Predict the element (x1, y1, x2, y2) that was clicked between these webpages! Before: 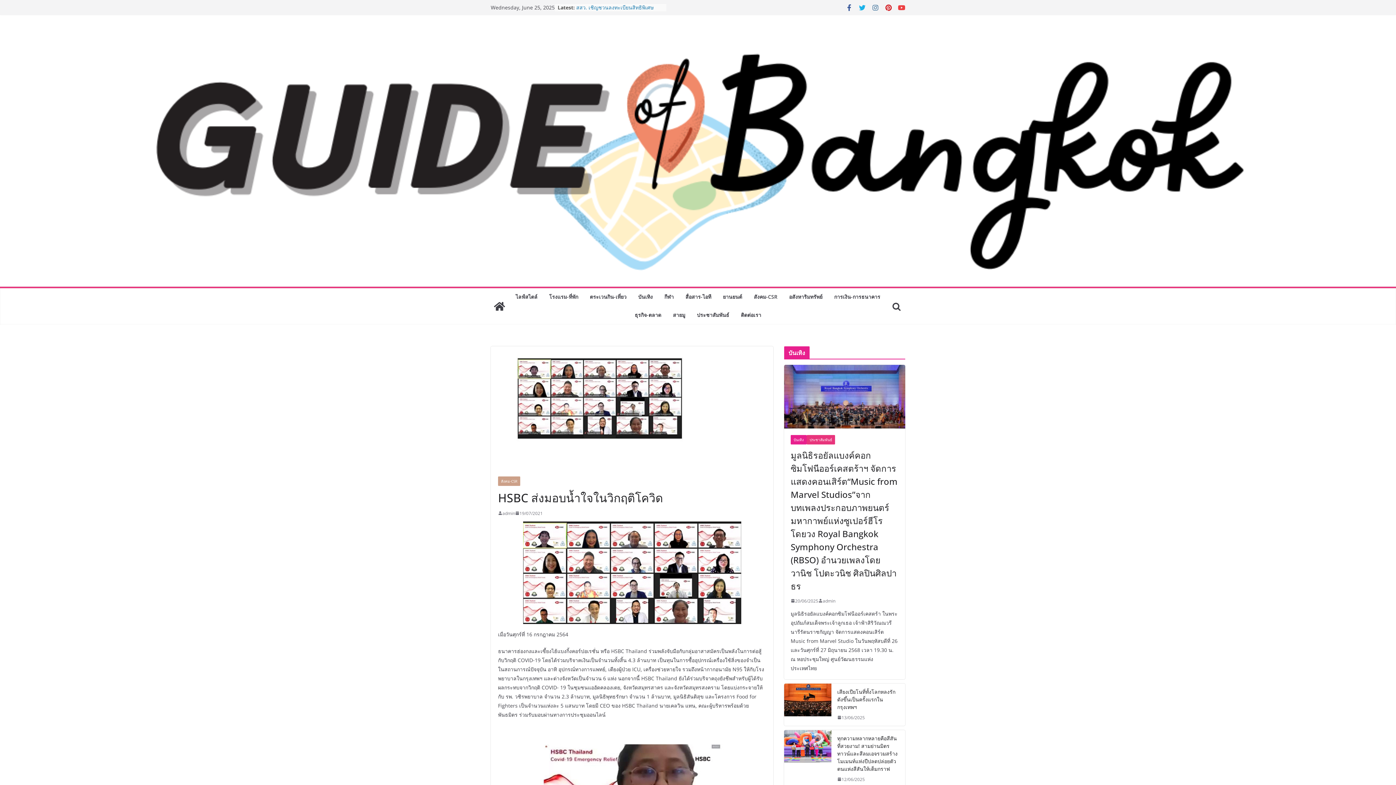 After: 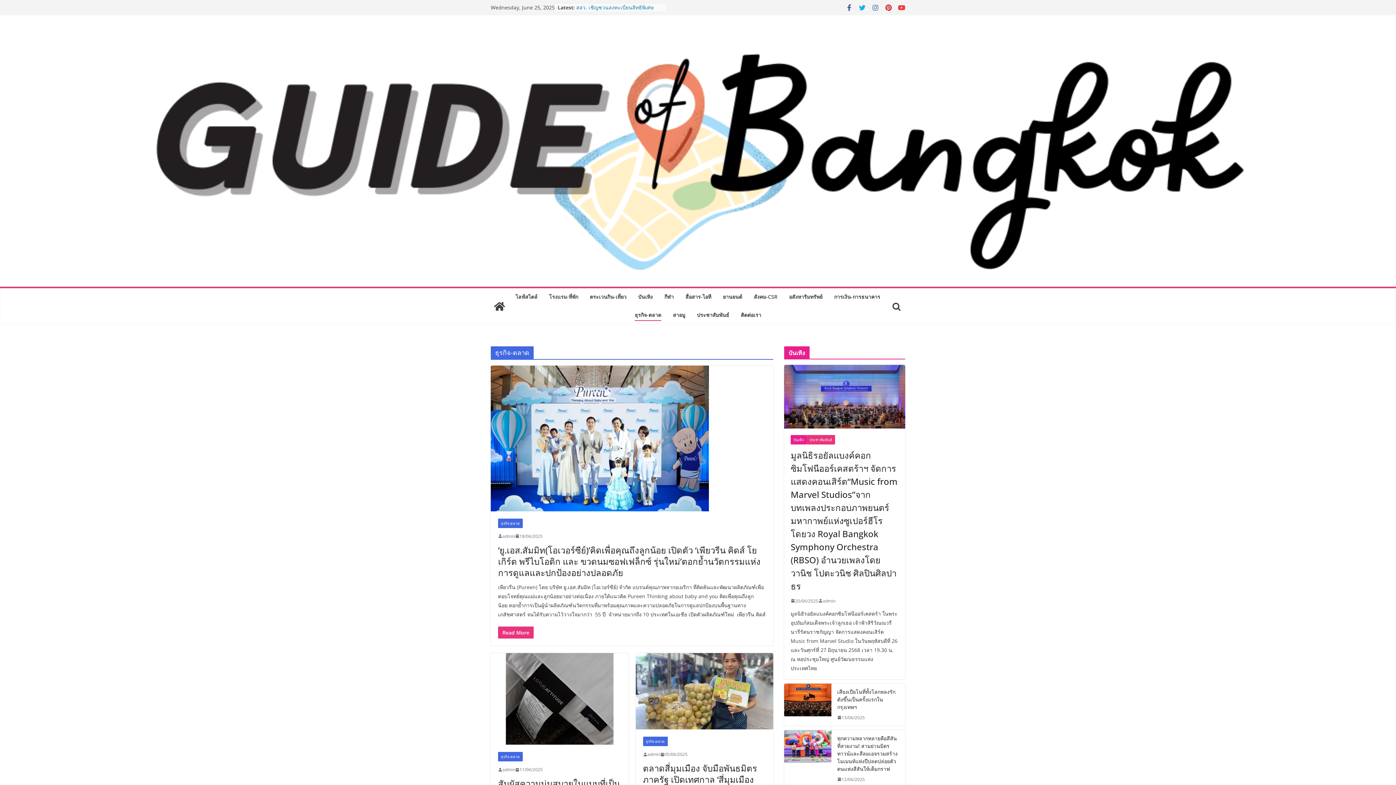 Action: label: ธุรกิจ-ตลาด bbox: (634, 310, 661, 321)